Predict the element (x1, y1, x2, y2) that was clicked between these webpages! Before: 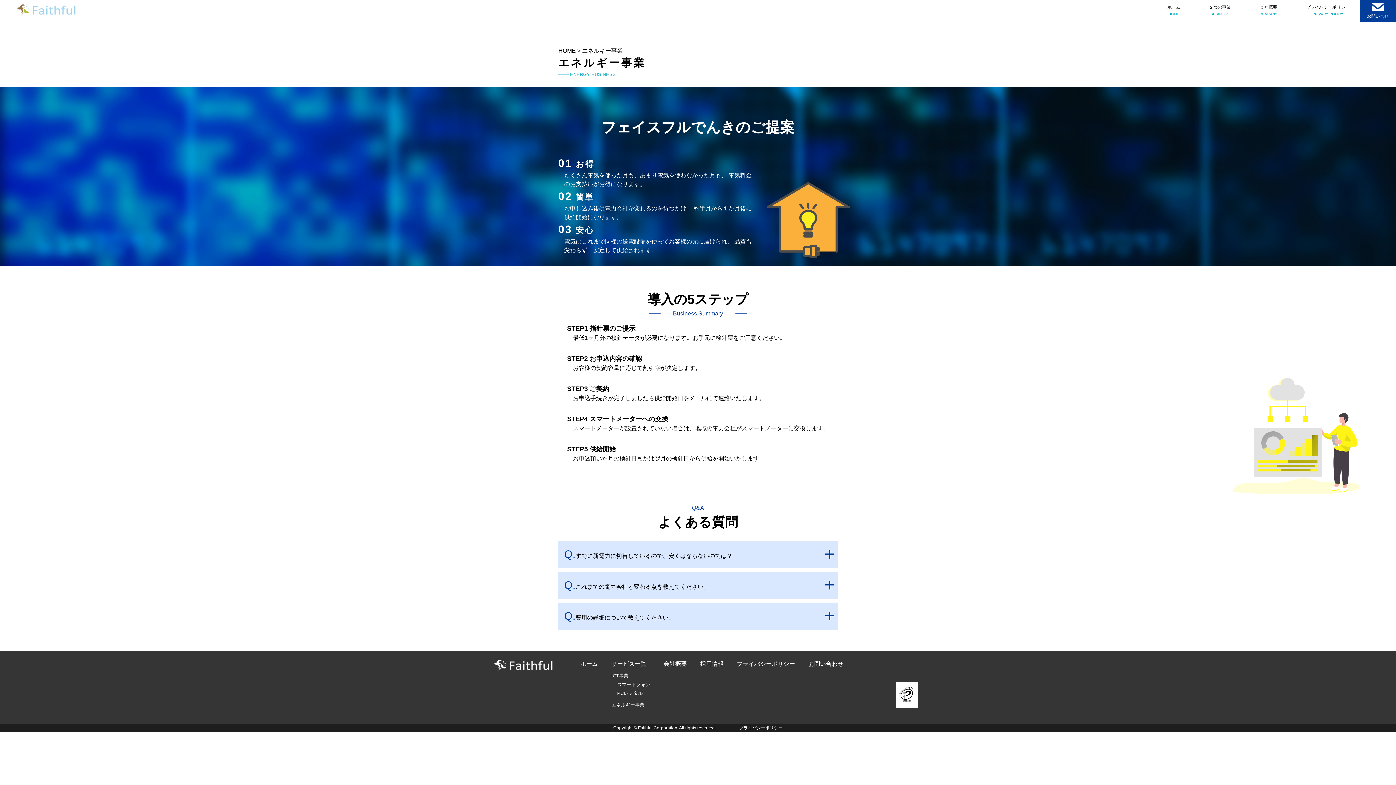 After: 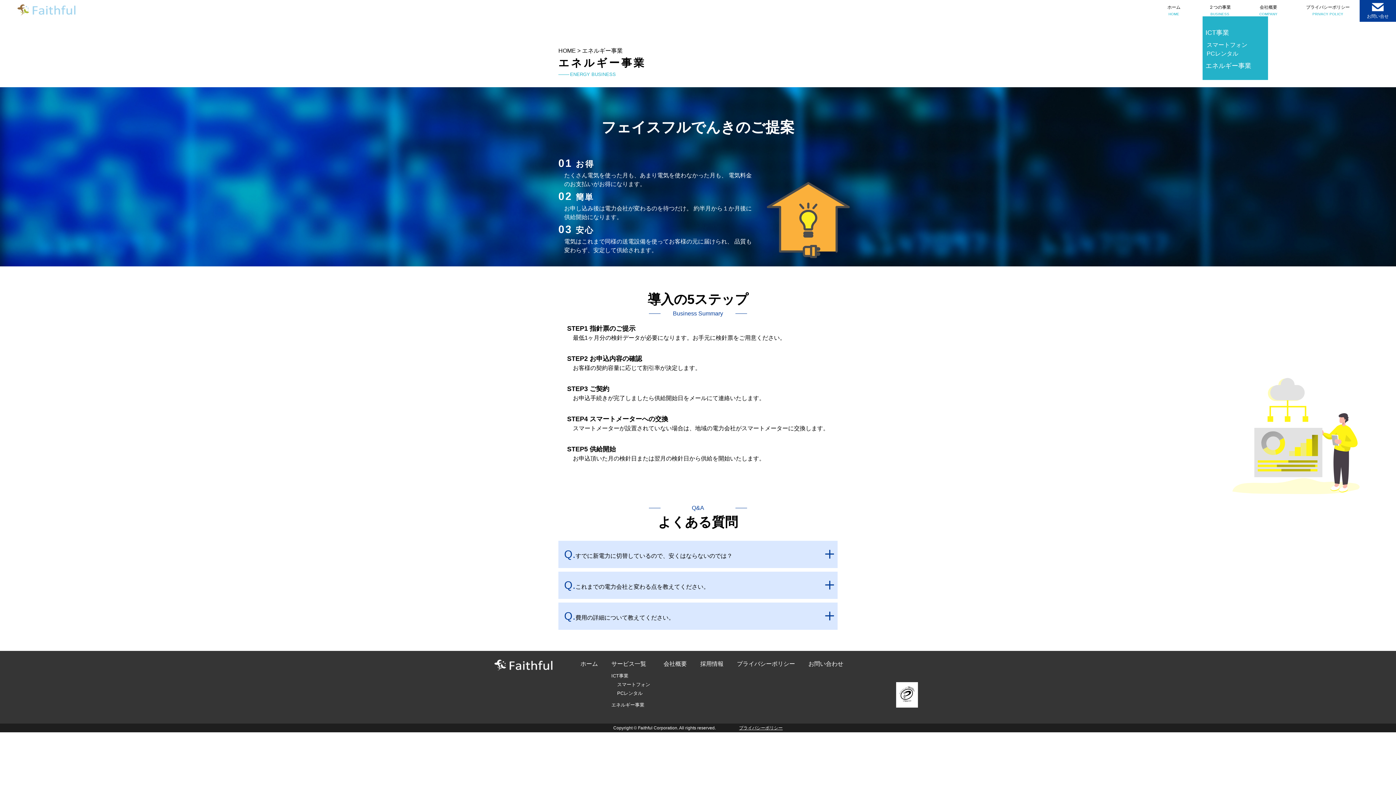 Action: label: ２つの事業
BUSINESS bbox: (1200, 1, 1239, 20)